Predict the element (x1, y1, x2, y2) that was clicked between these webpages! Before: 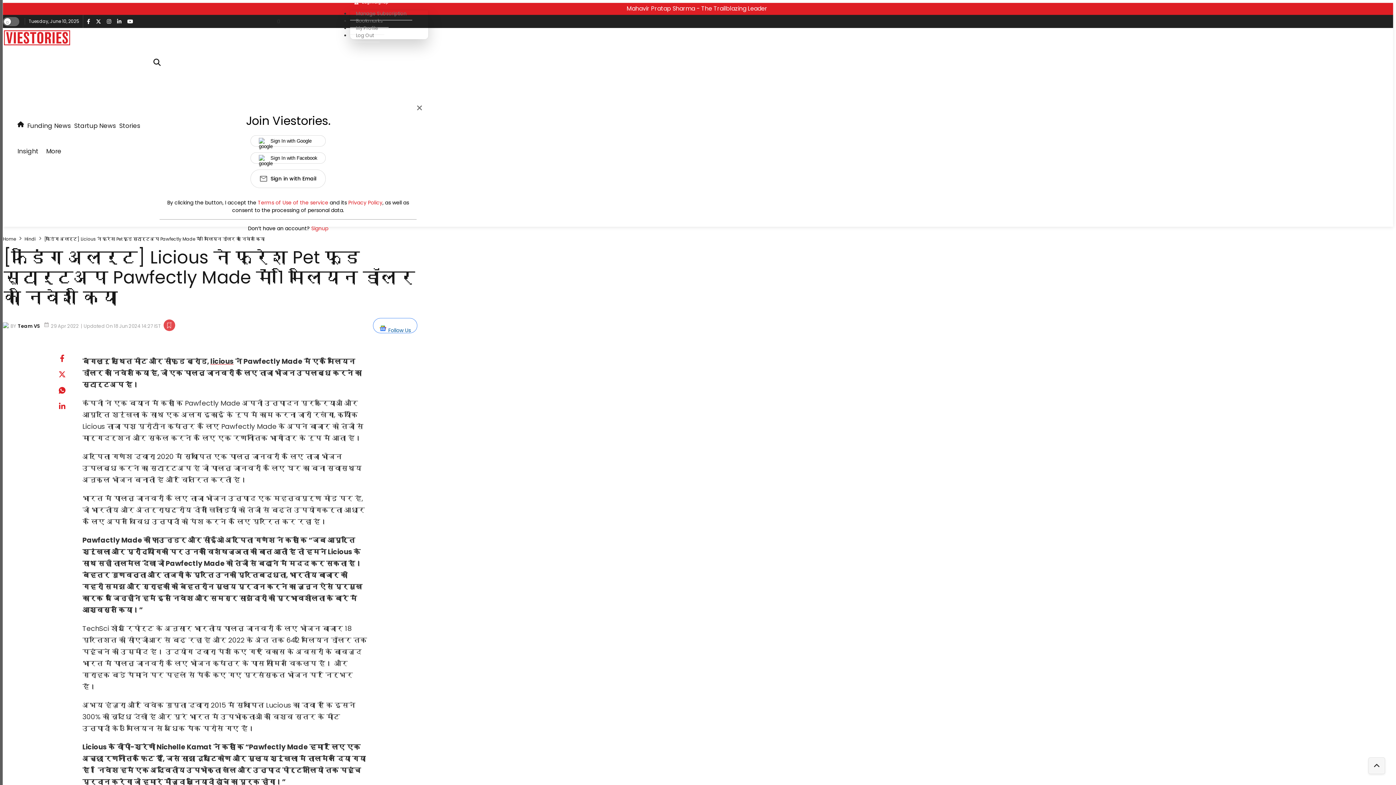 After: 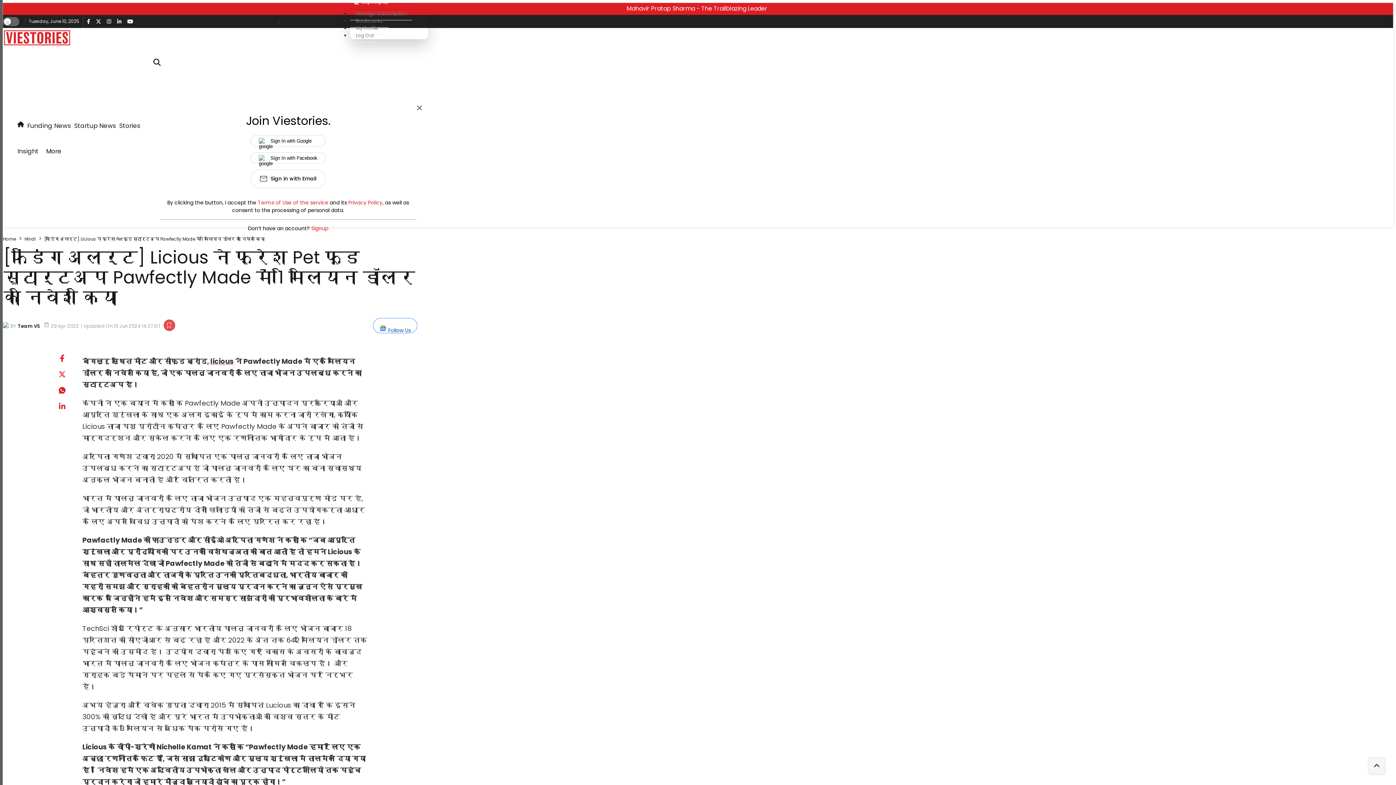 Action: bbox: (52, 383, 71, 399) label: whatsapp